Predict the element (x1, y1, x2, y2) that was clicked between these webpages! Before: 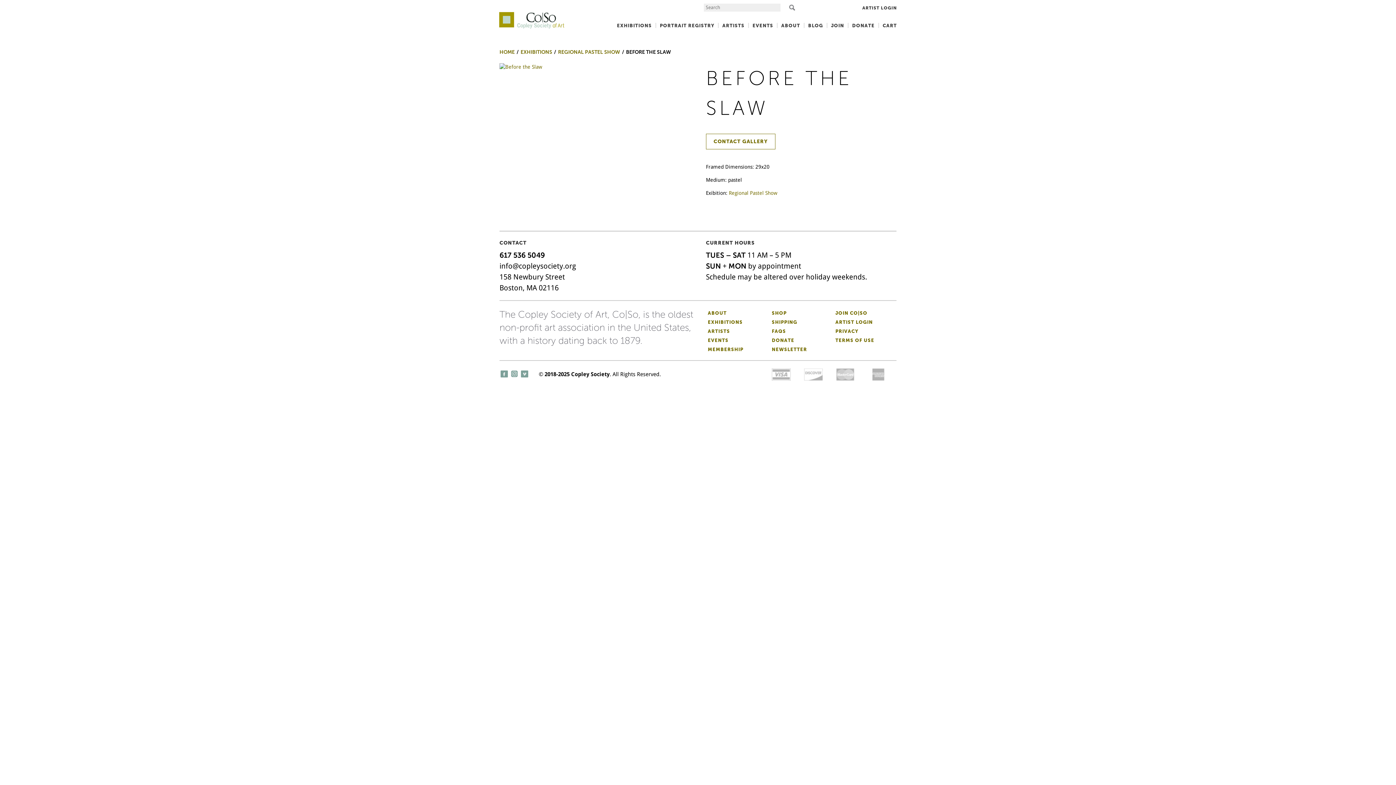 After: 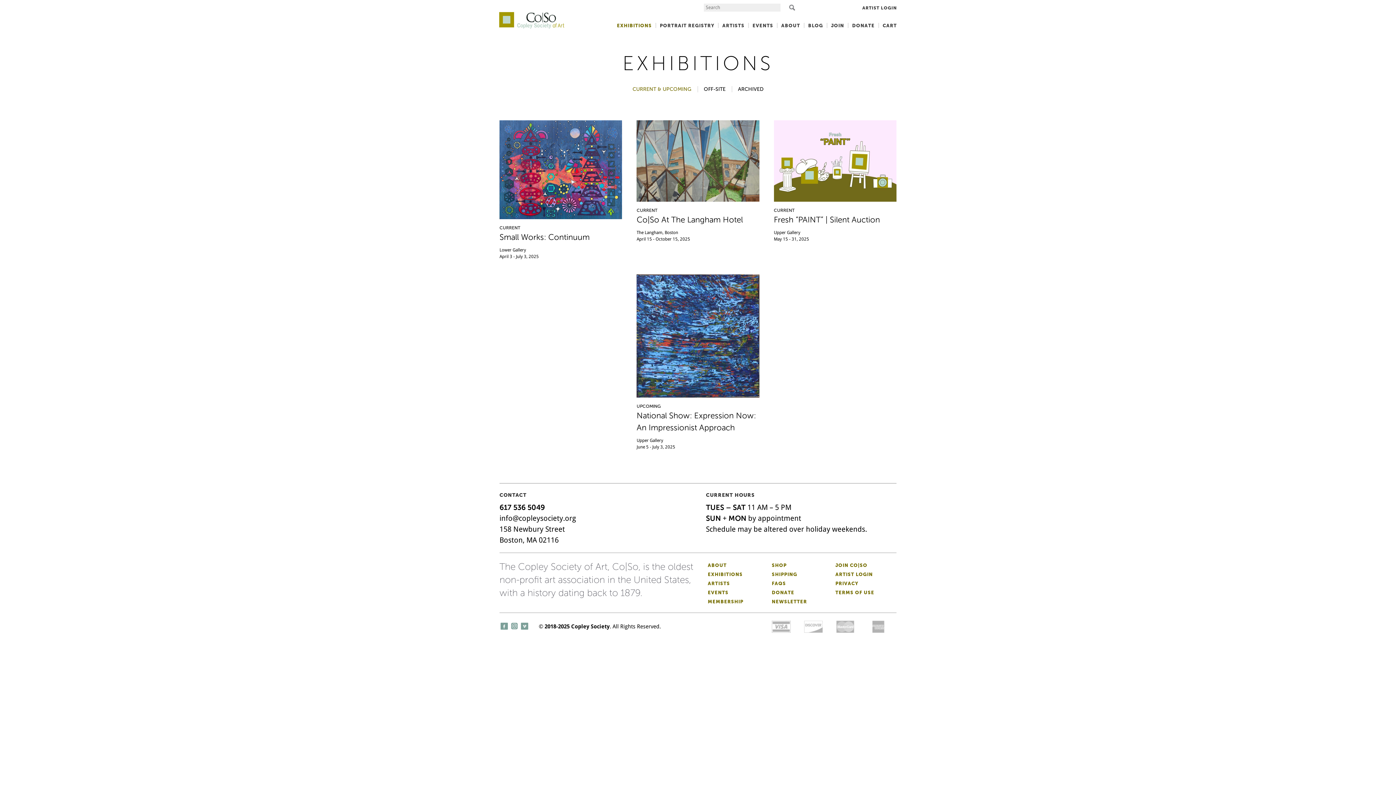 Action: bbox: (772, 310, 786, 315) label: SHOP